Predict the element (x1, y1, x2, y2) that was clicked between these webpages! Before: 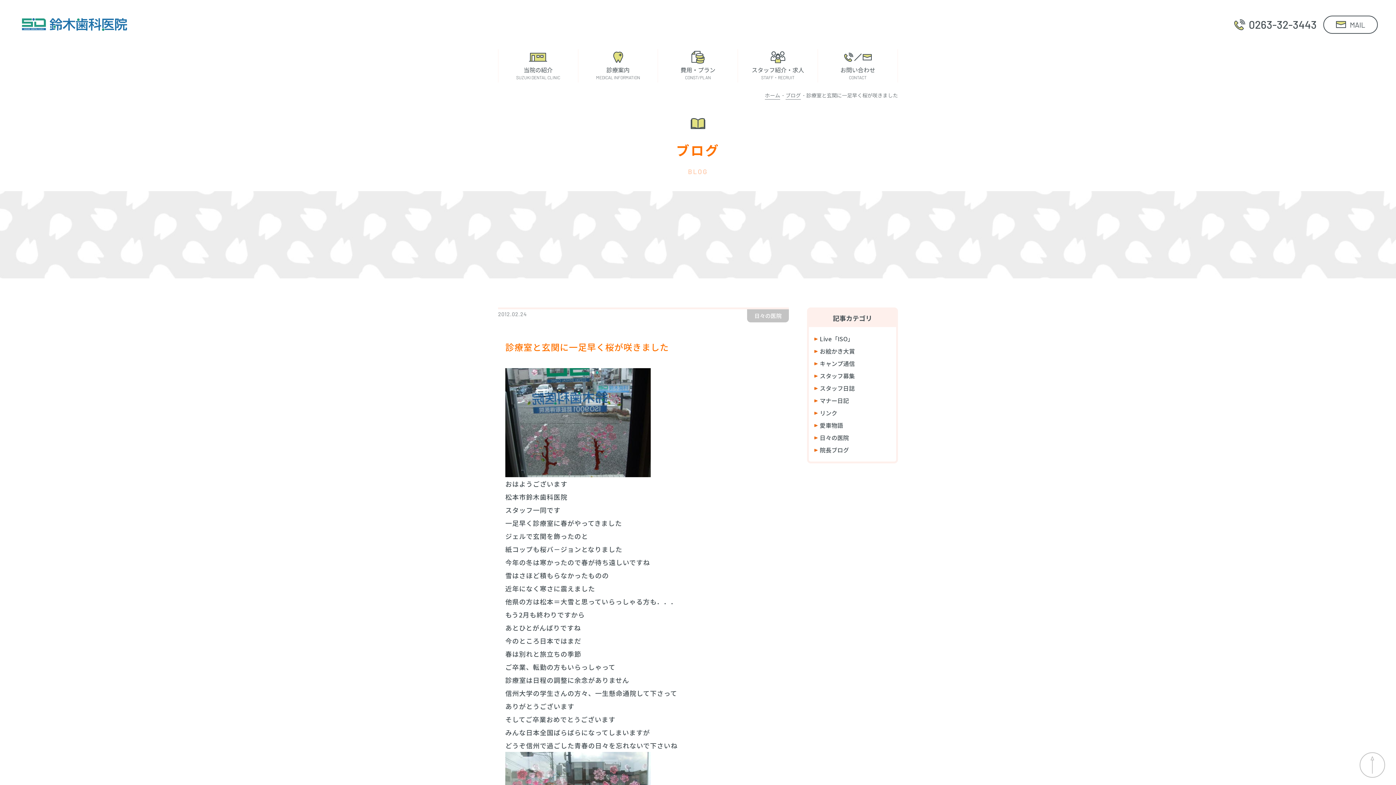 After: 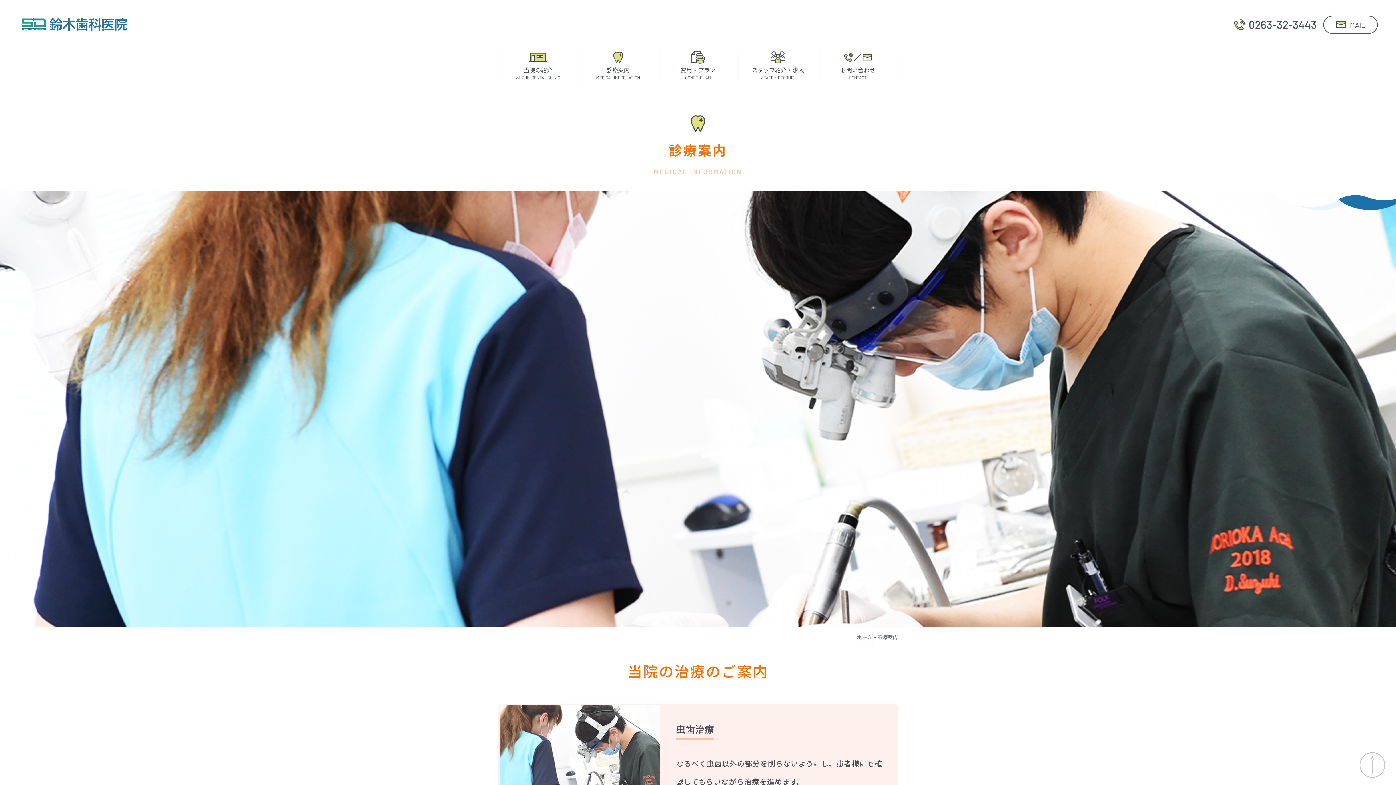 Action: label: 診療案内
MEDICAL INFORMATION bbox: (578, 49, 657, 82)